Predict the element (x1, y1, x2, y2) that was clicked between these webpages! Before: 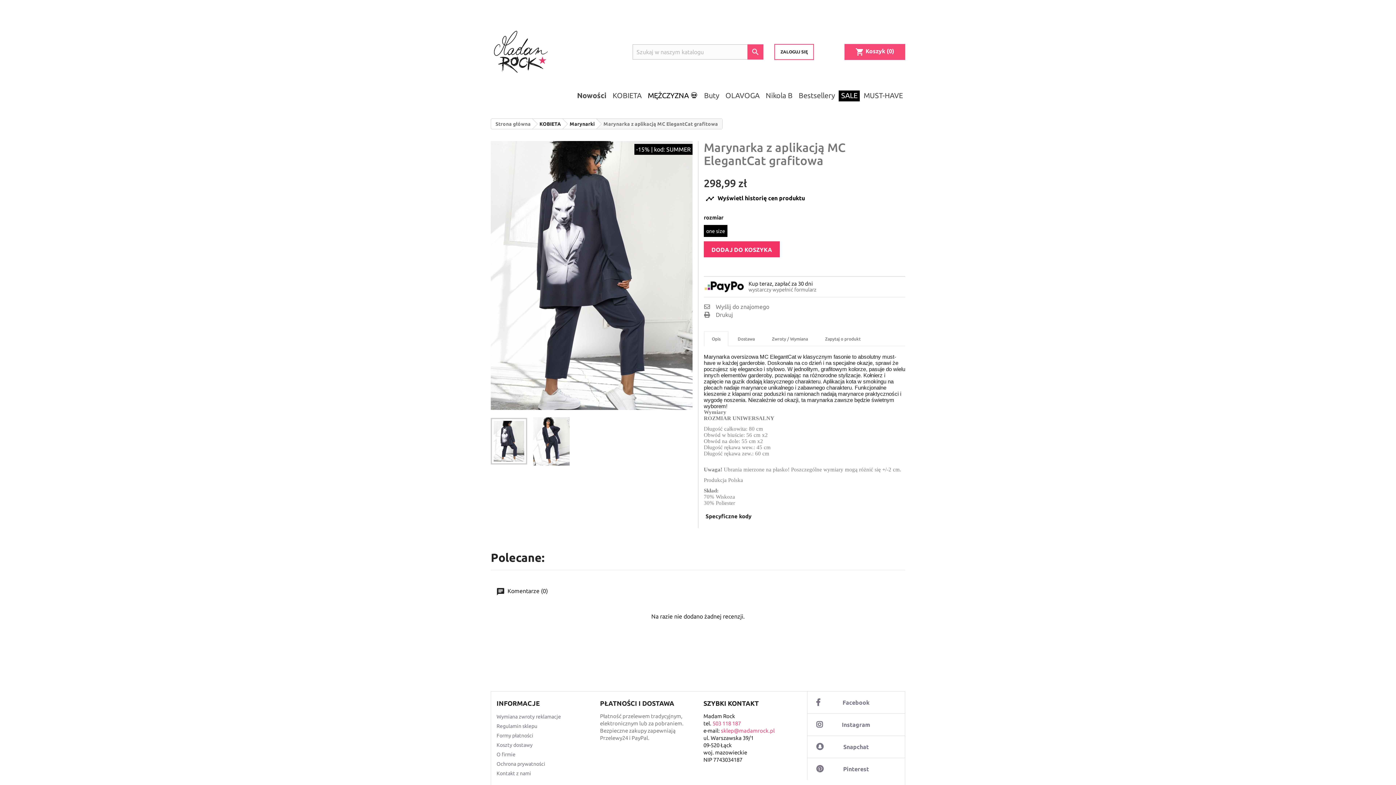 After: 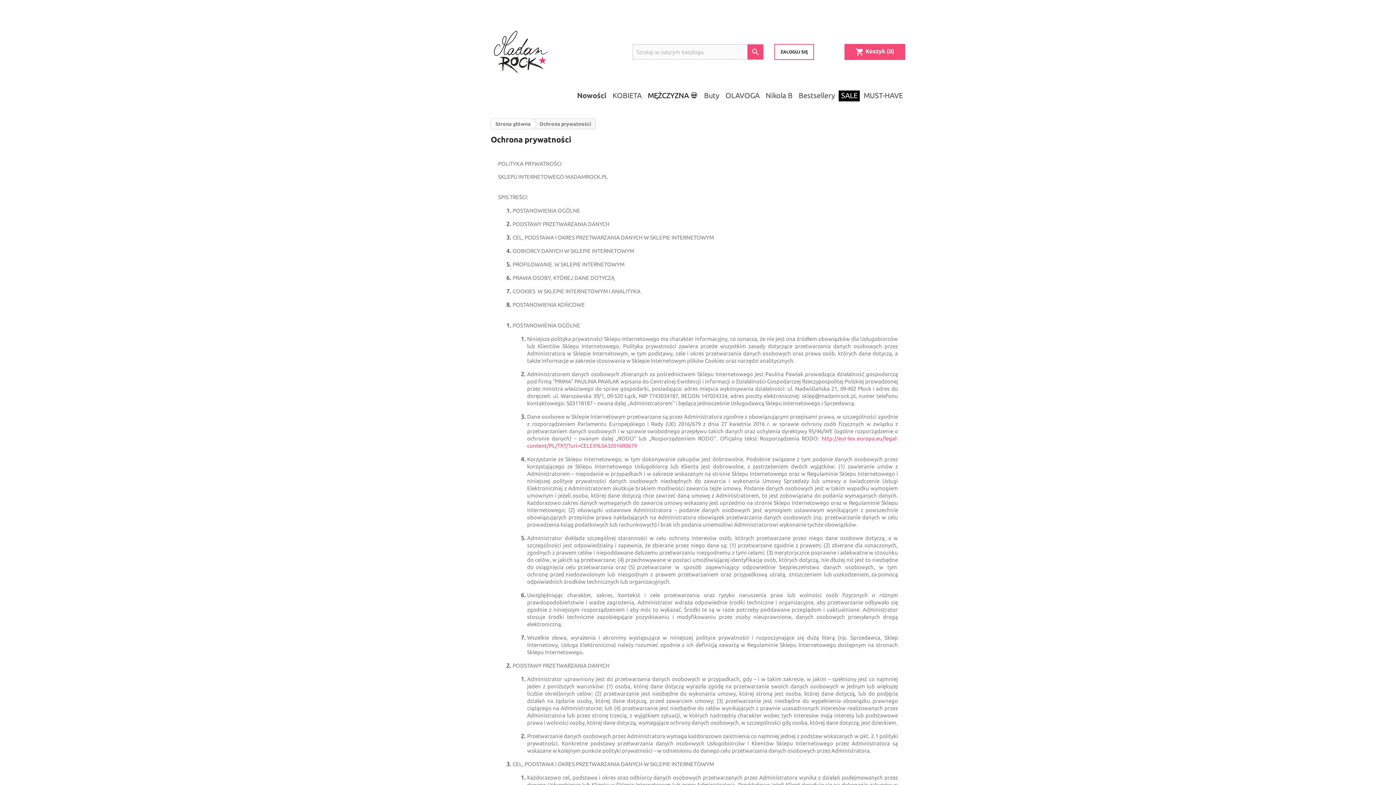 Action: bbox: (496, 761, 545, 767) label: Ochrona prywatności